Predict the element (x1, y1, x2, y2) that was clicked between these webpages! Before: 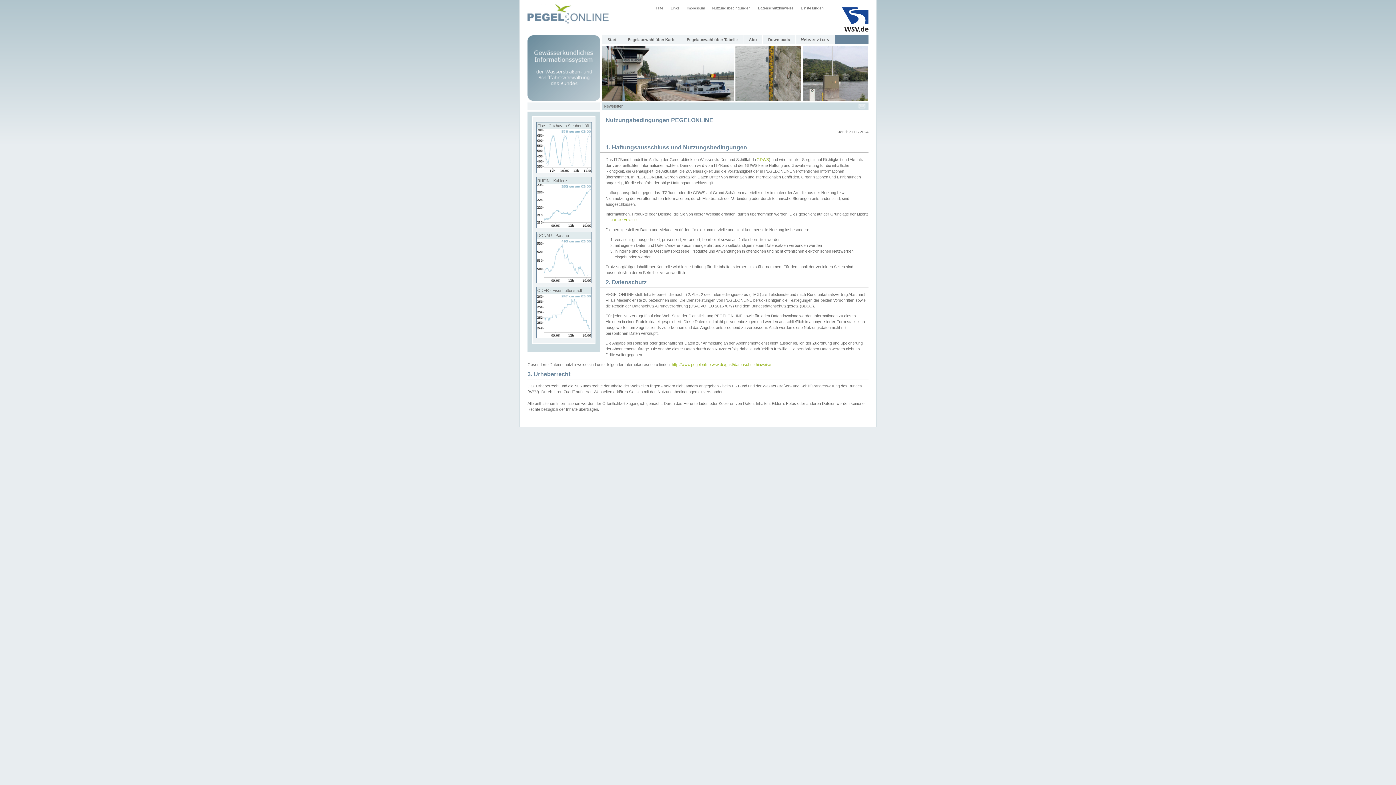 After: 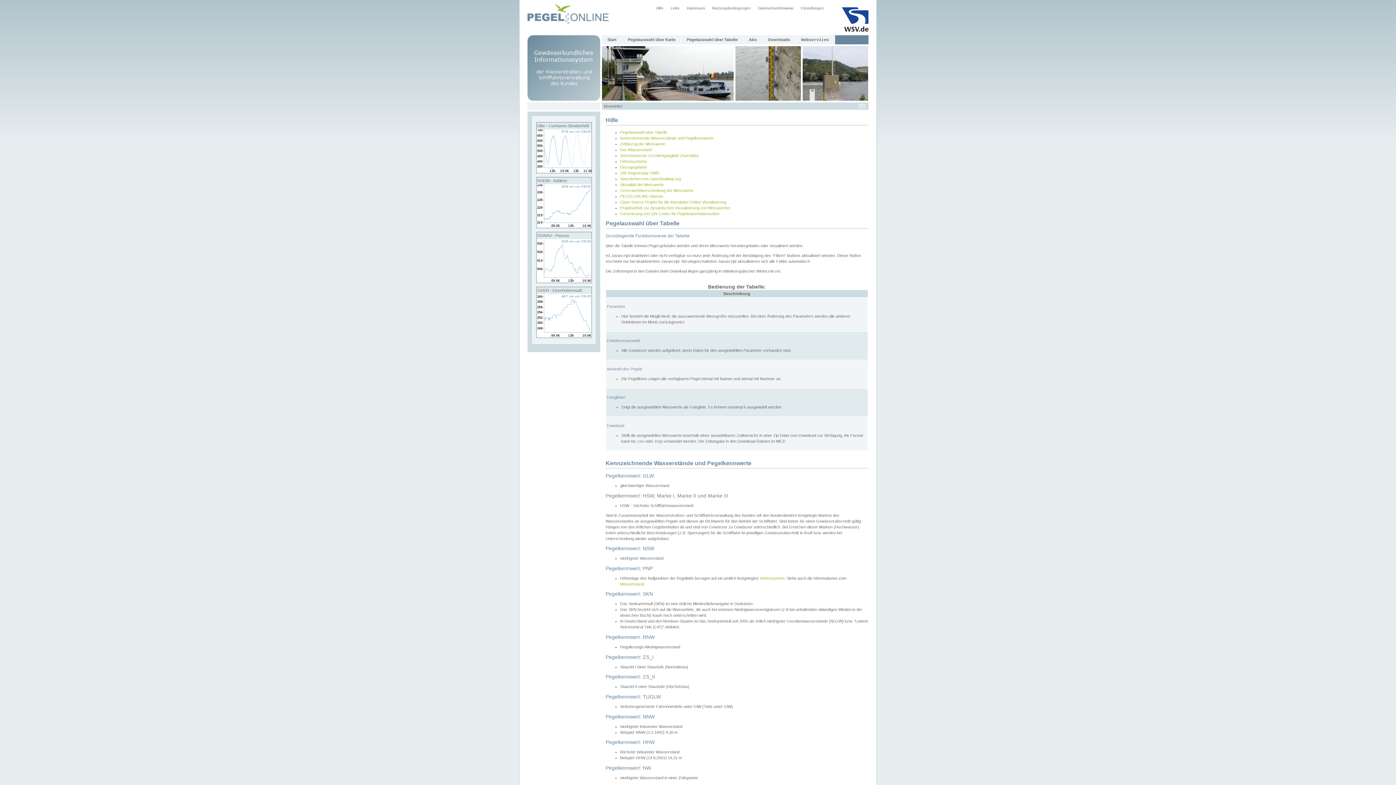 Action: label: Hilfe bbox: (652, 3, 667, 12)